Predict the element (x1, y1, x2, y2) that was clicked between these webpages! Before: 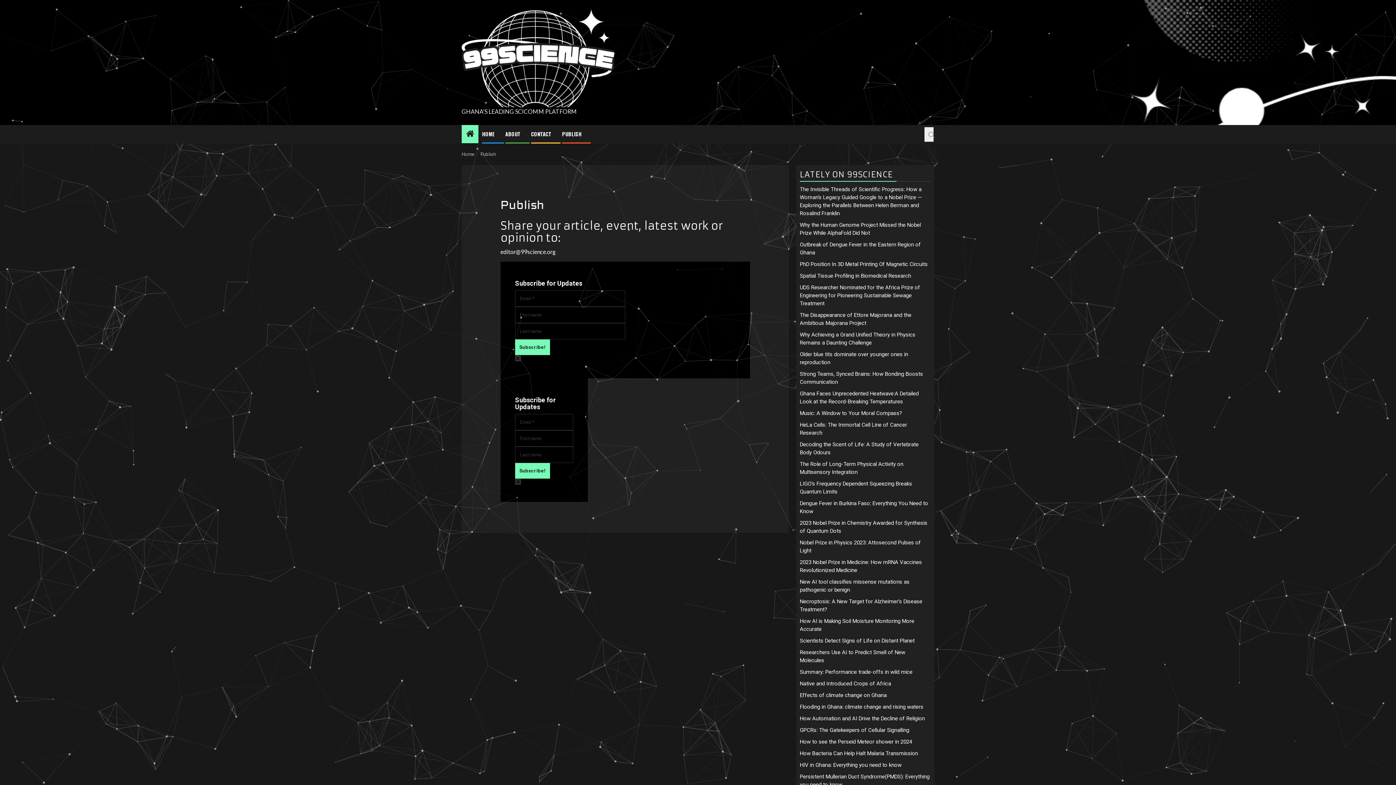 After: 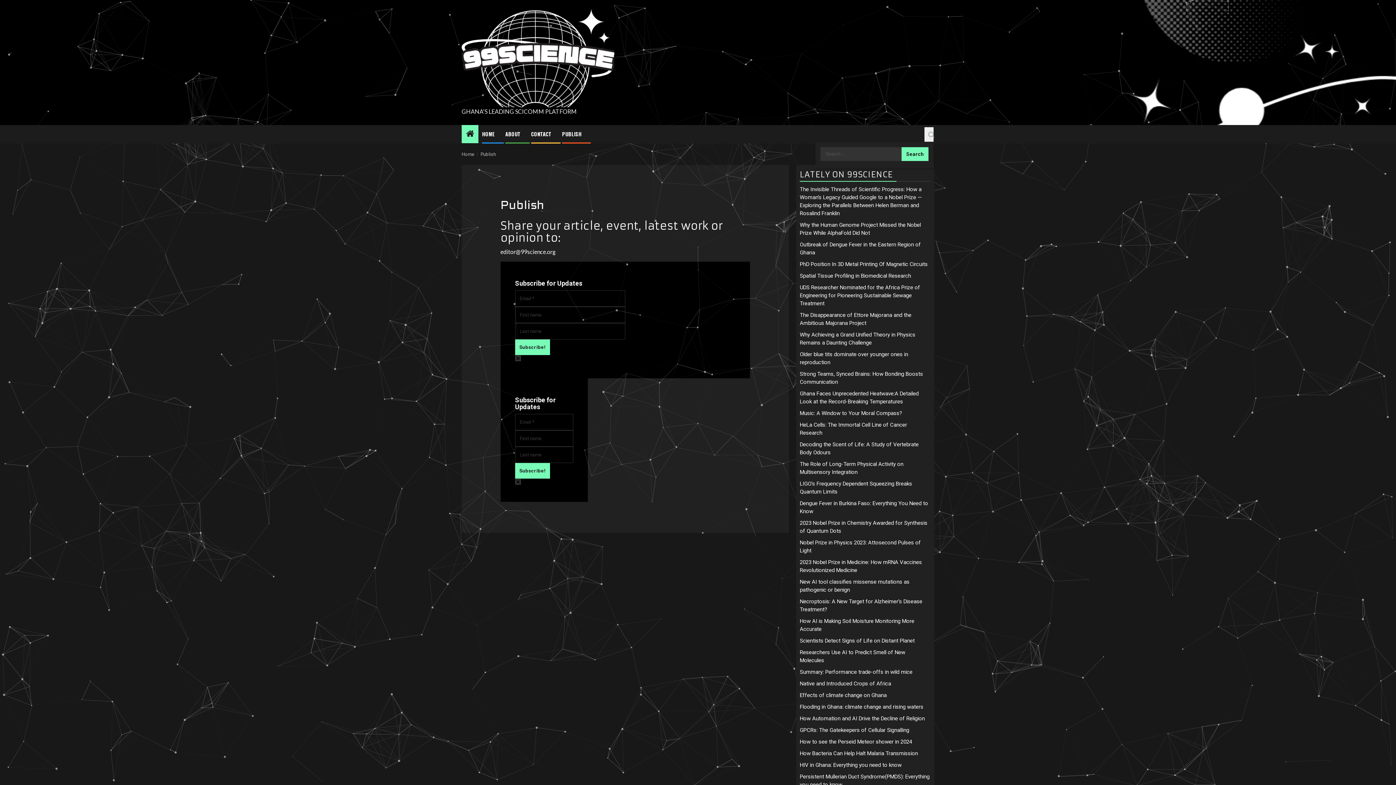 Action: bbox: (924, 127, 933, 141)